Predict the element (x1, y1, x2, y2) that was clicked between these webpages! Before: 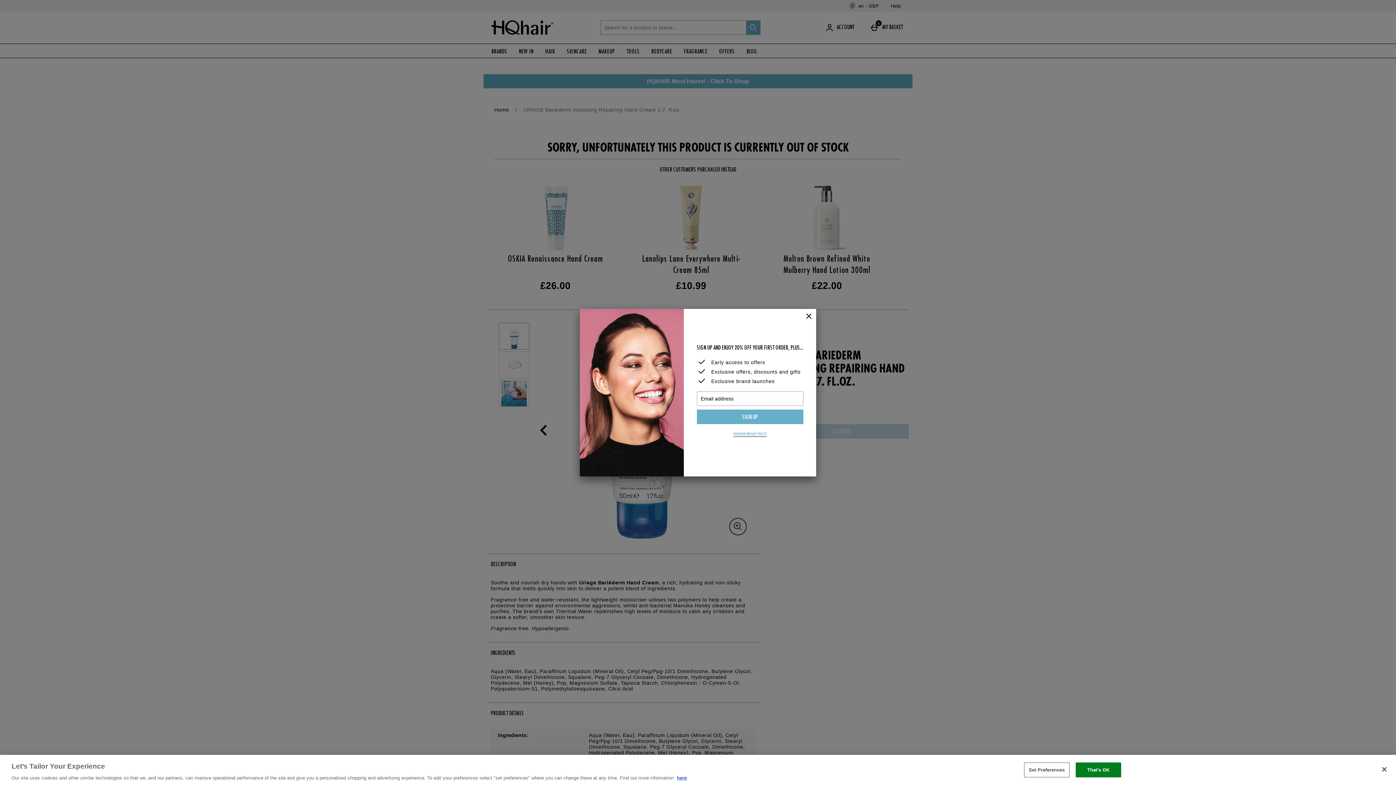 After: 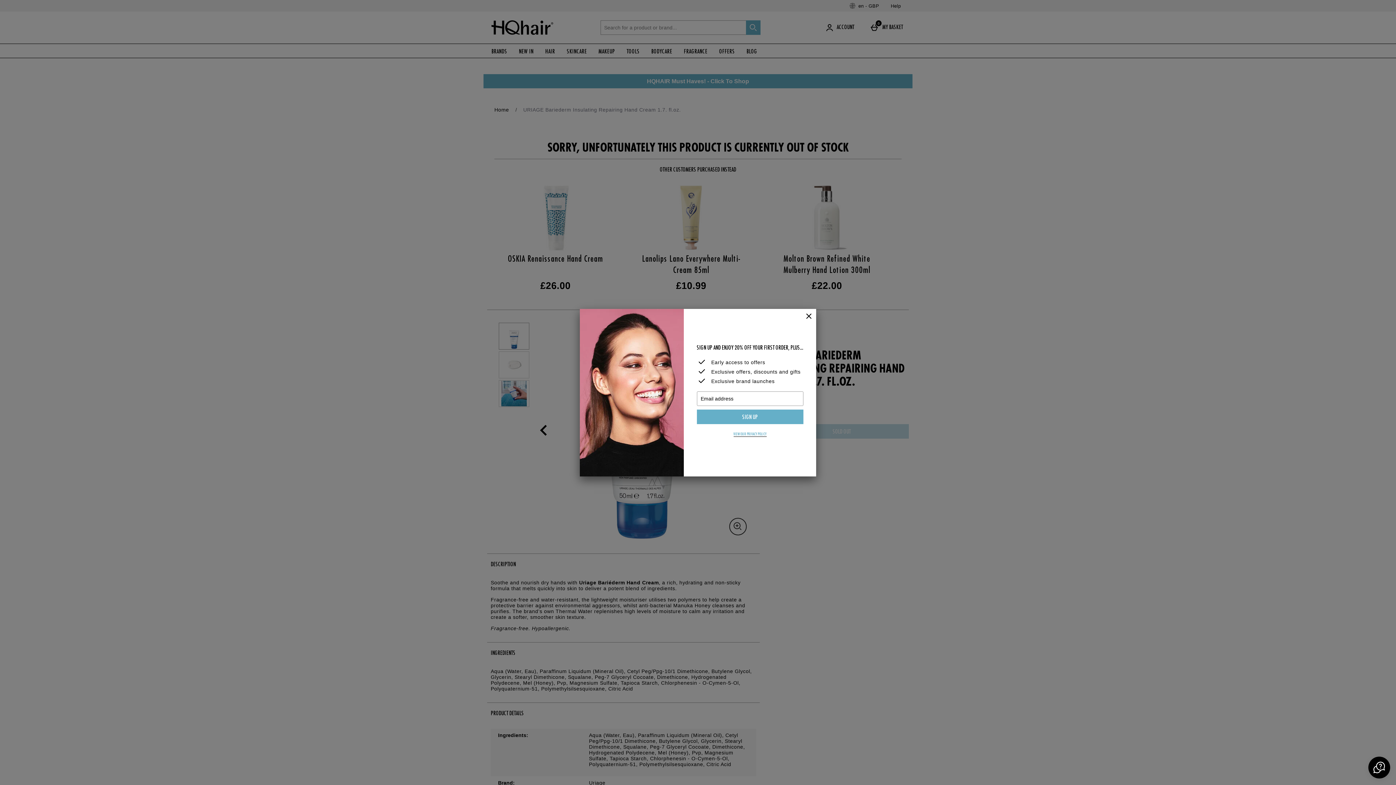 Action: bbox: (1376, 761, 1392, 777) label: Close